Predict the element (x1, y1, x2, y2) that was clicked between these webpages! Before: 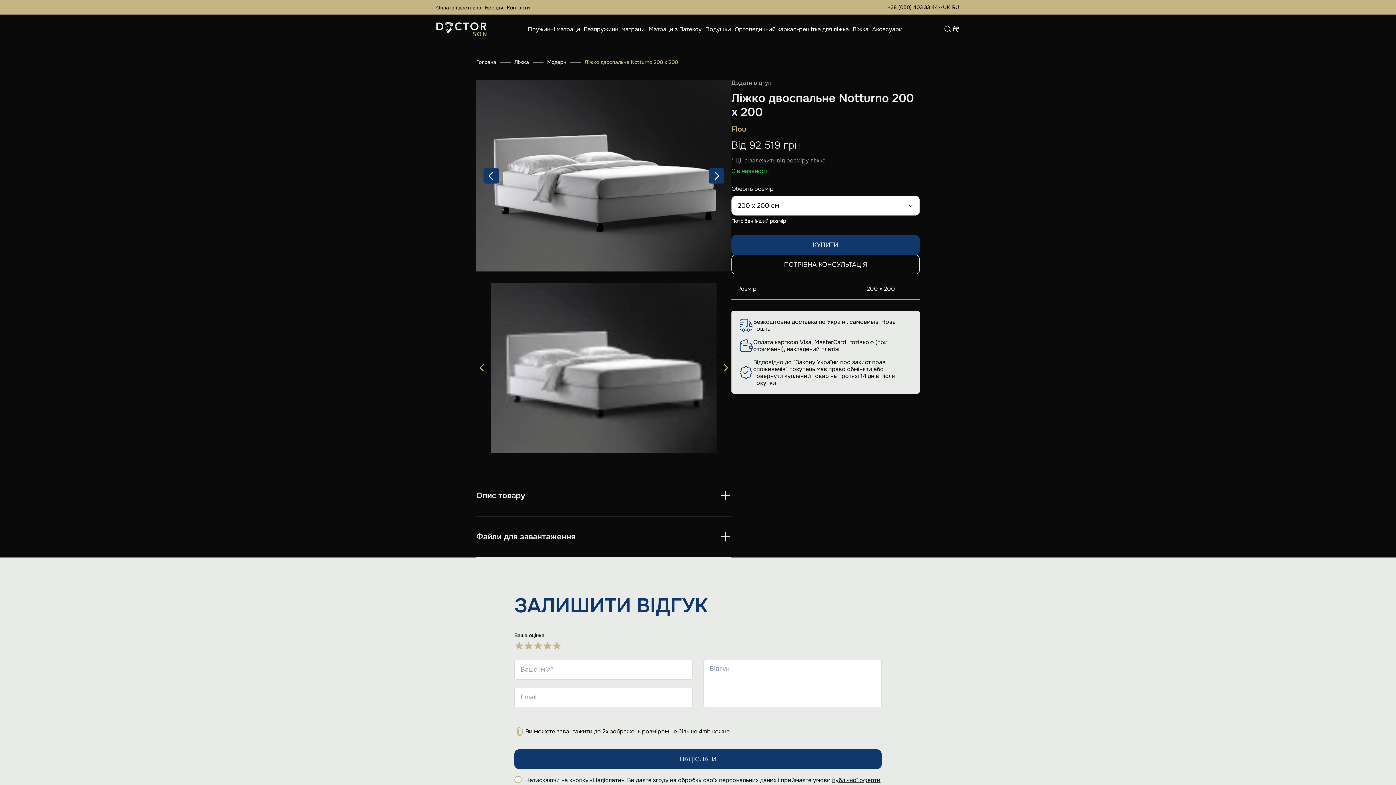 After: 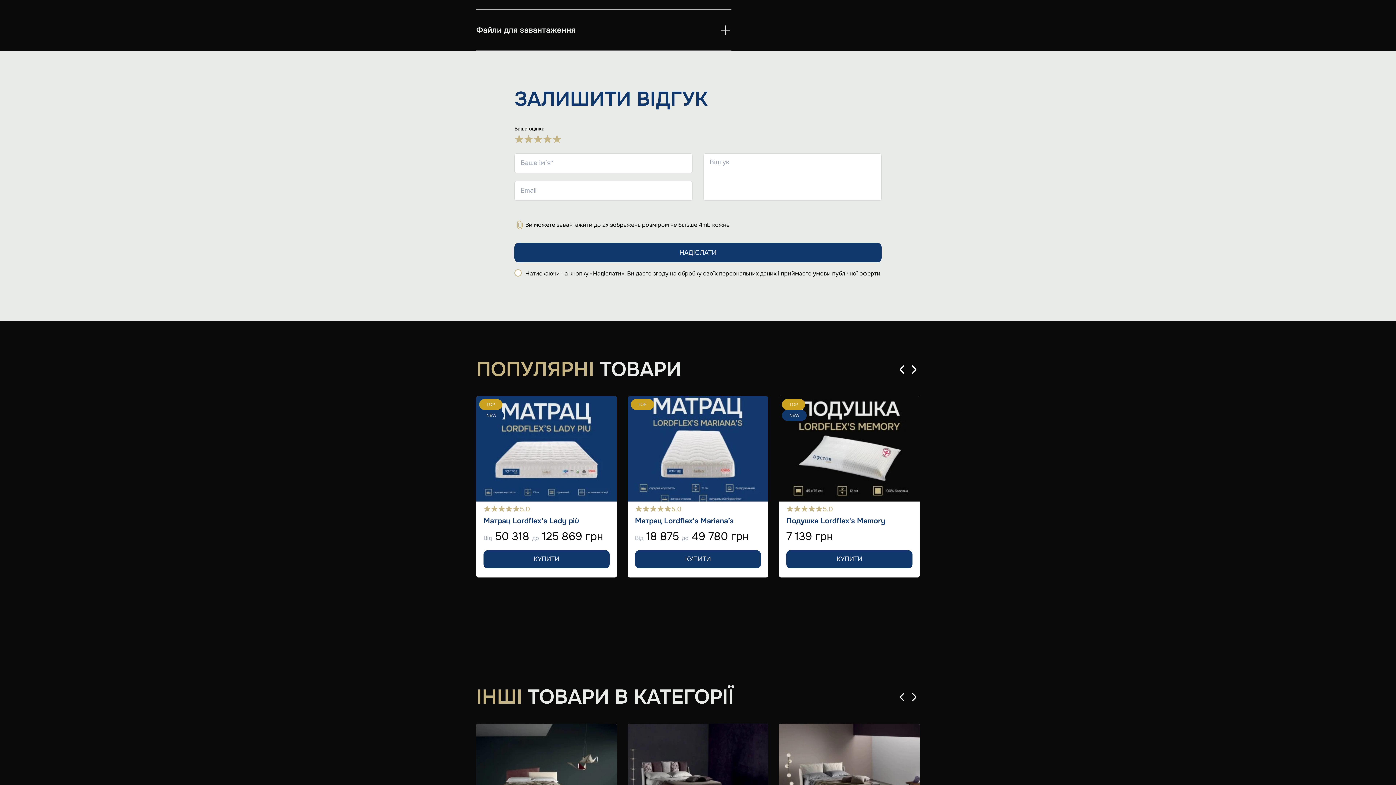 Action: label: Додати відгук bbox: (731, 80, 771, 85)